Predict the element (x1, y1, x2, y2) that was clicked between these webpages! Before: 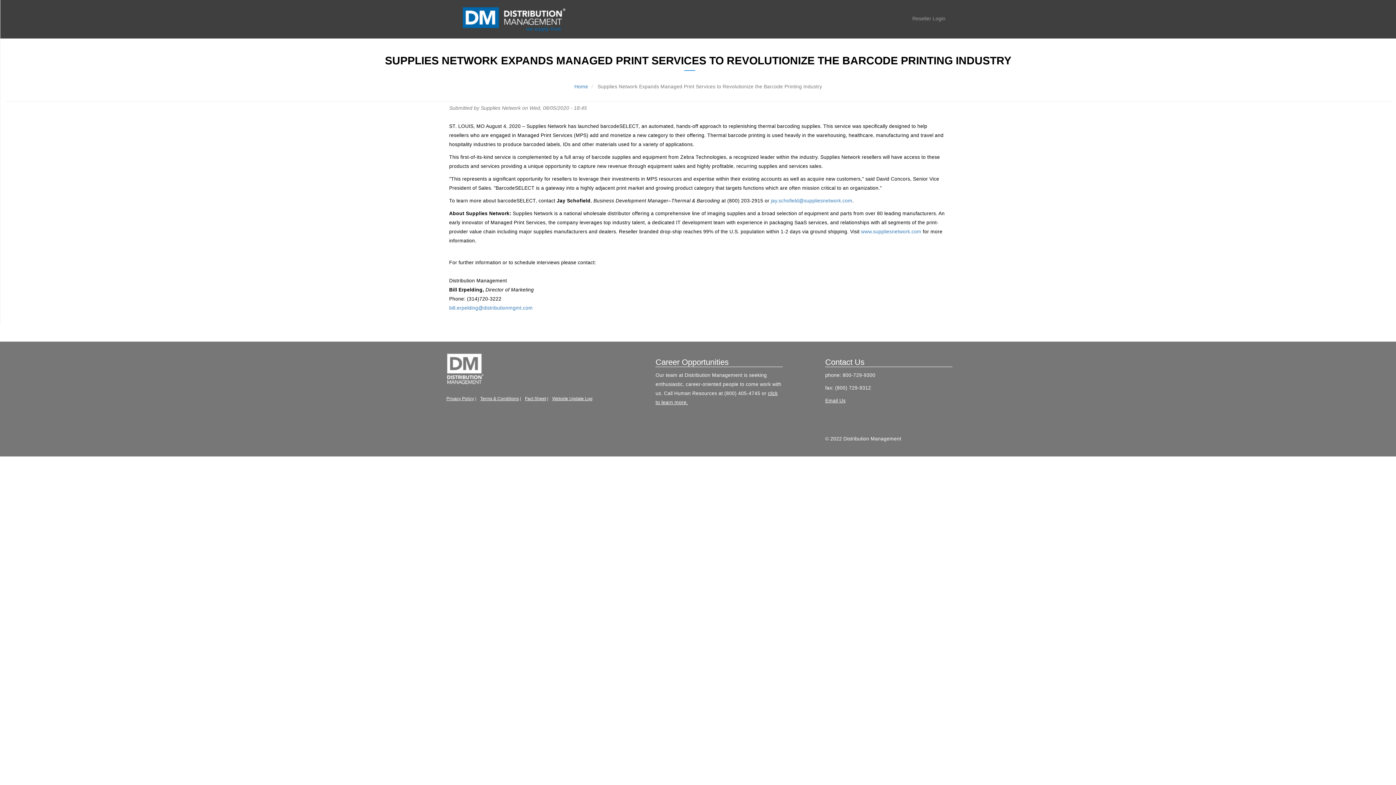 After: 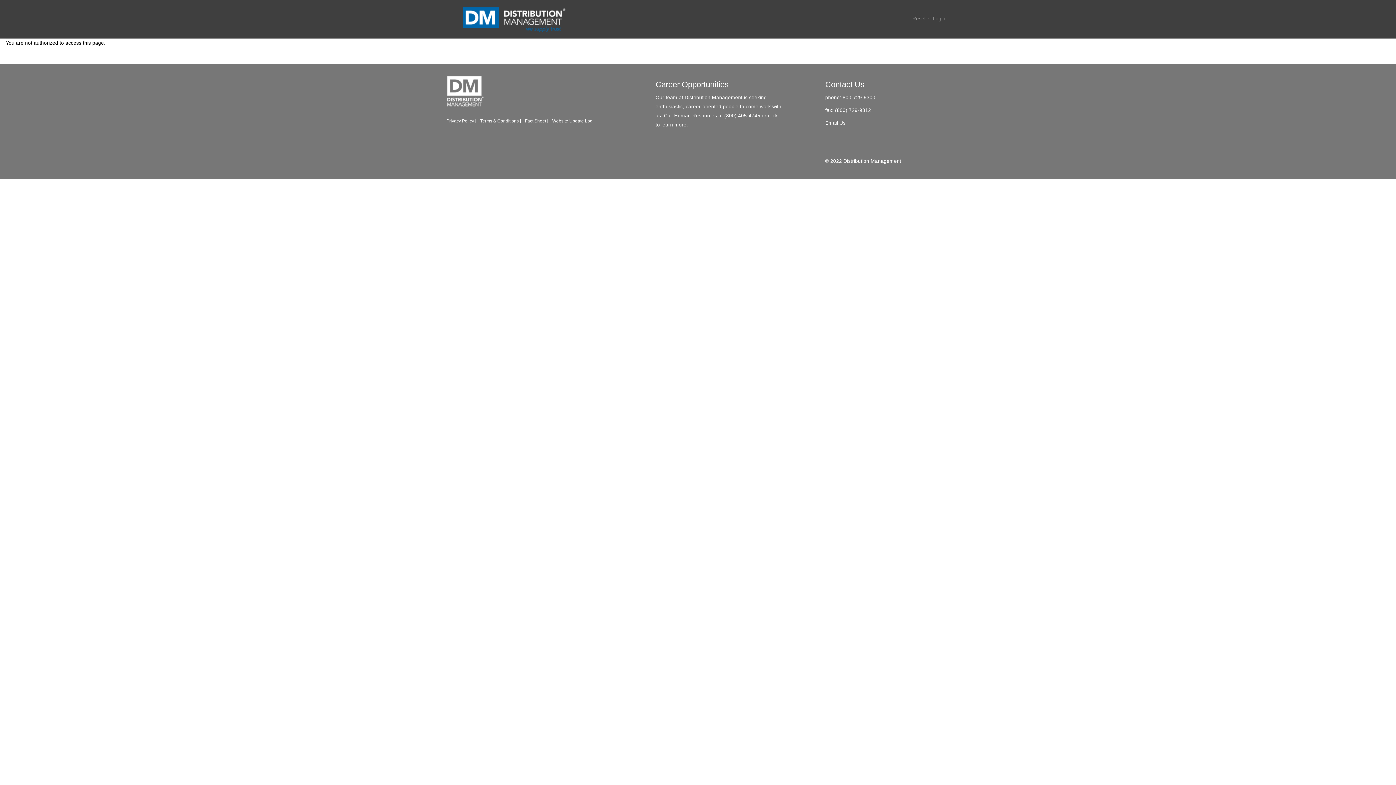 Action: bbox: (825, 398, 845, 403) label: Email Us